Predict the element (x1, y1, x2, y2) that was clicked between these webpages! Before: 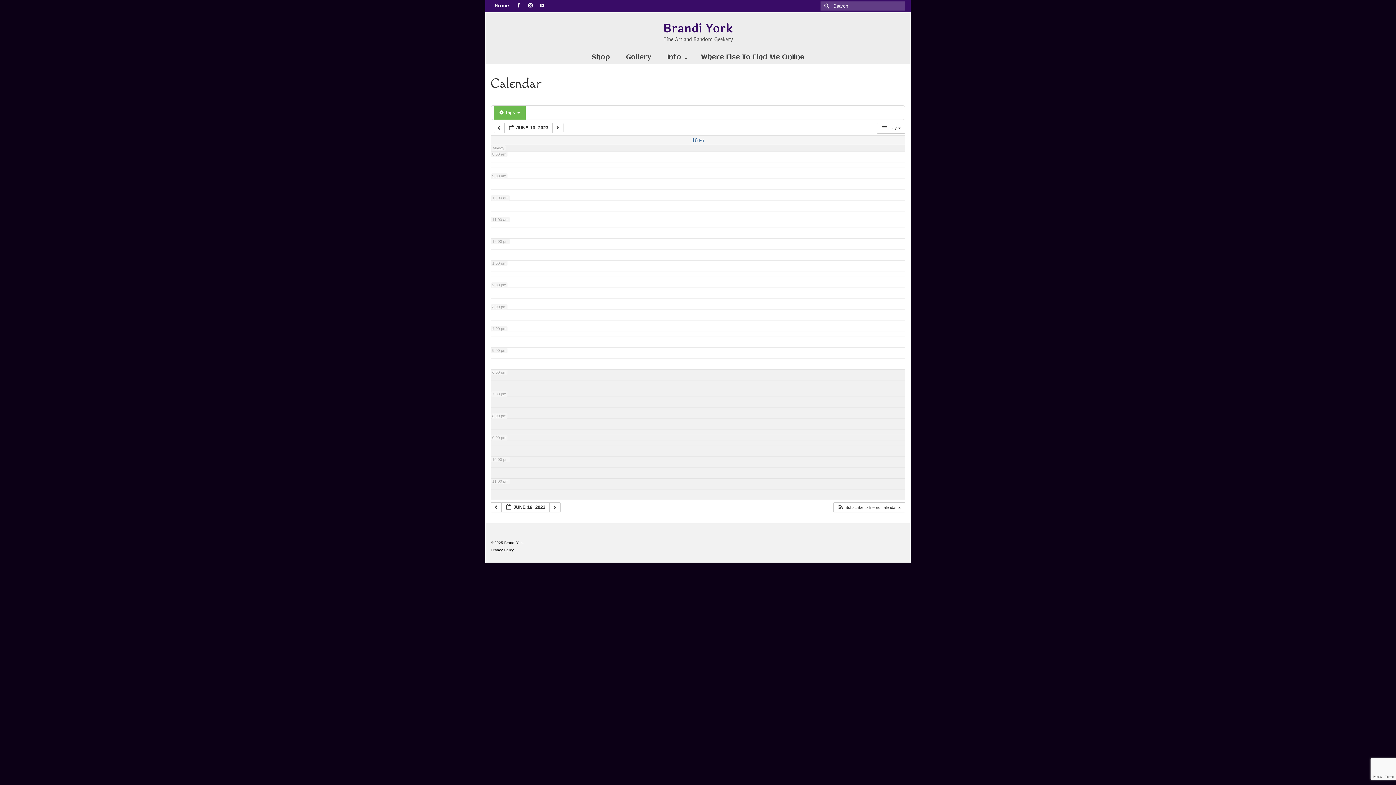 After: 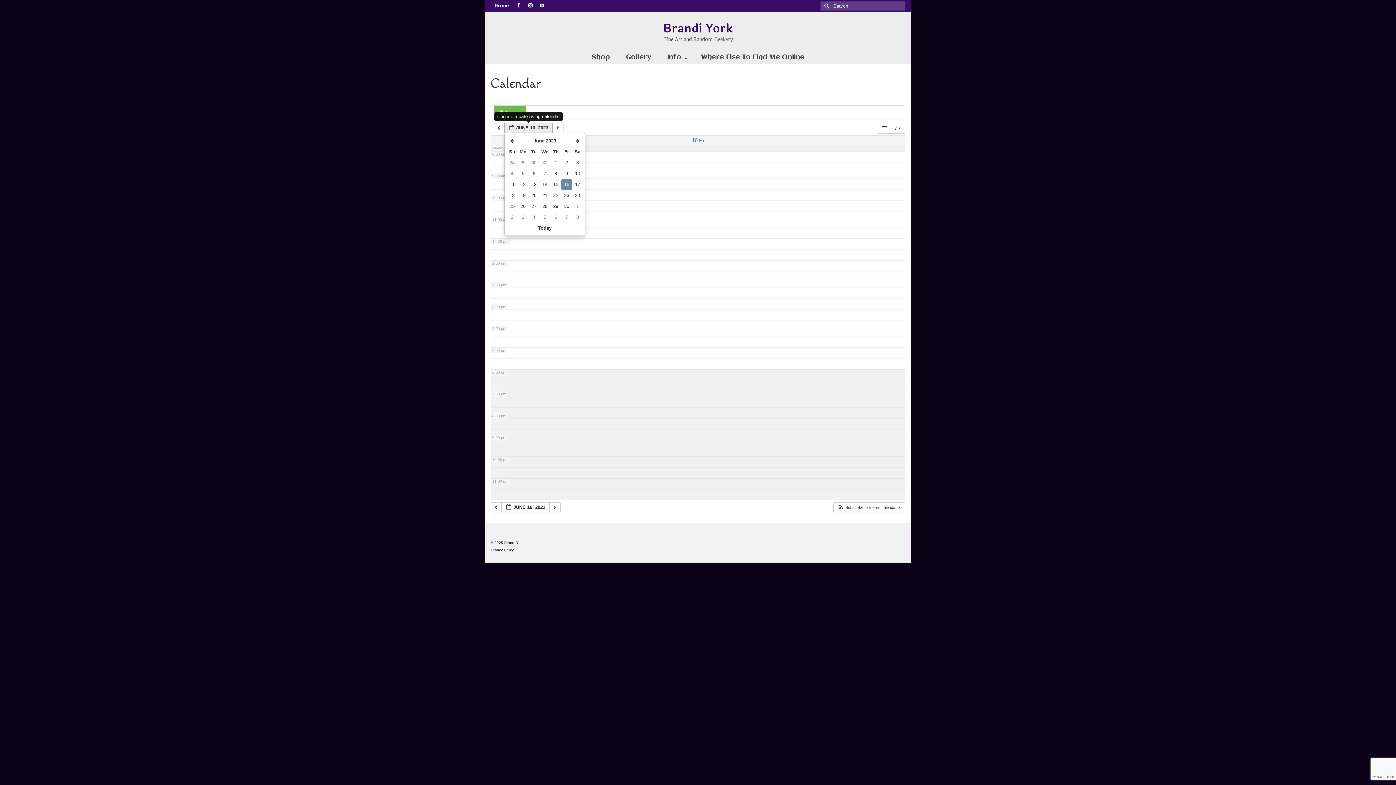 Action: bbox: (504, 122, 552, 133) label:  JUNE 16, 2023 